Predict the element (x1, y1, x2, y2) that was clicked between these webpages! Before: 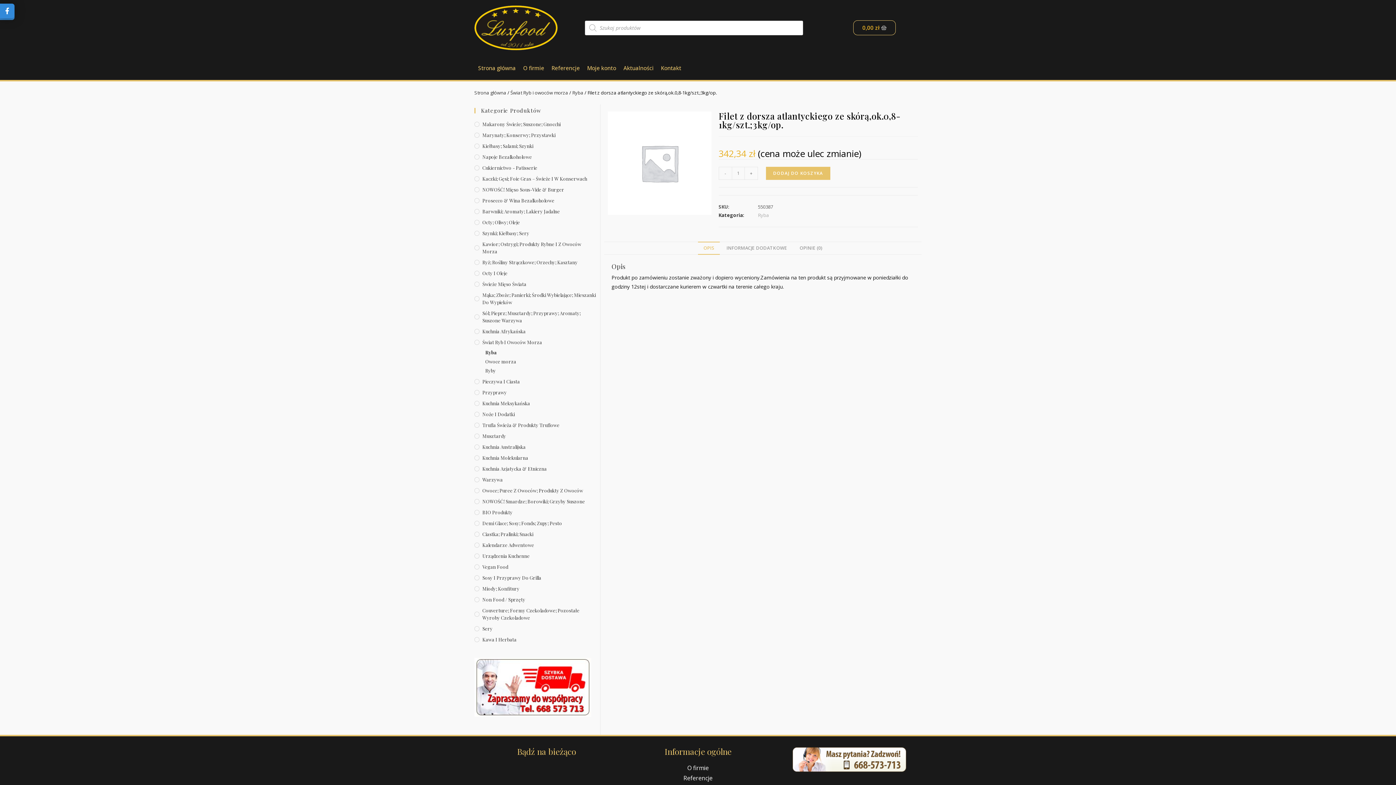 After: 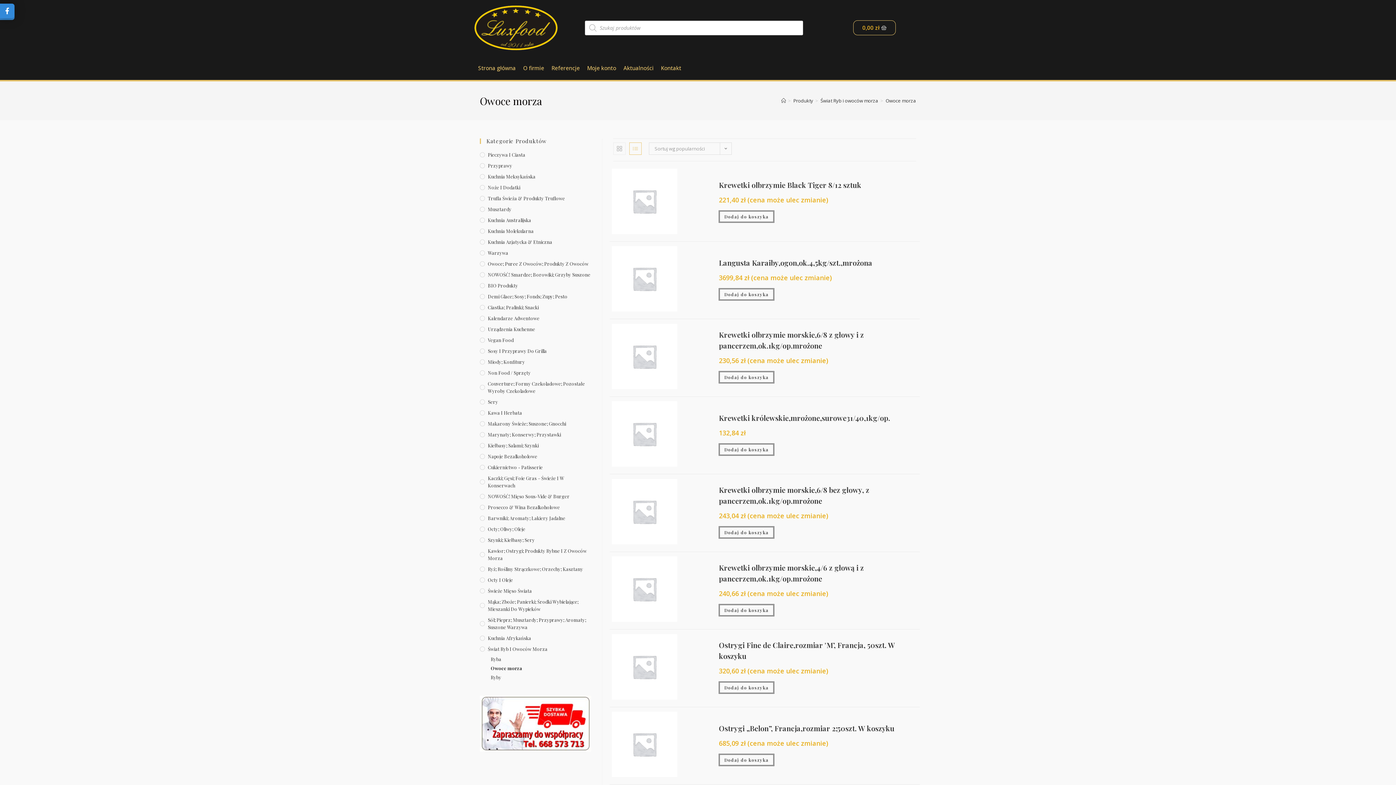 Action: label: Owoce morza bbox: (485, 358, 596, 365)